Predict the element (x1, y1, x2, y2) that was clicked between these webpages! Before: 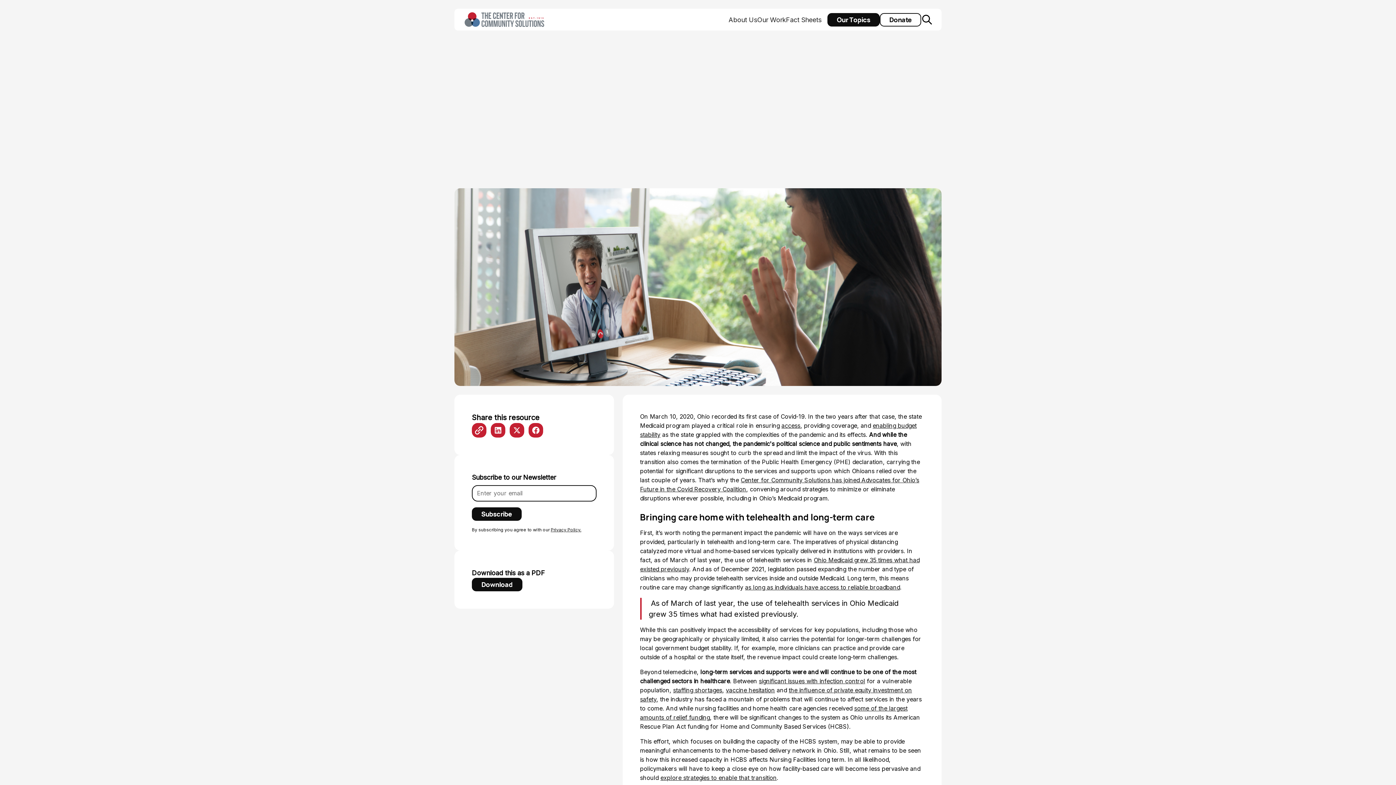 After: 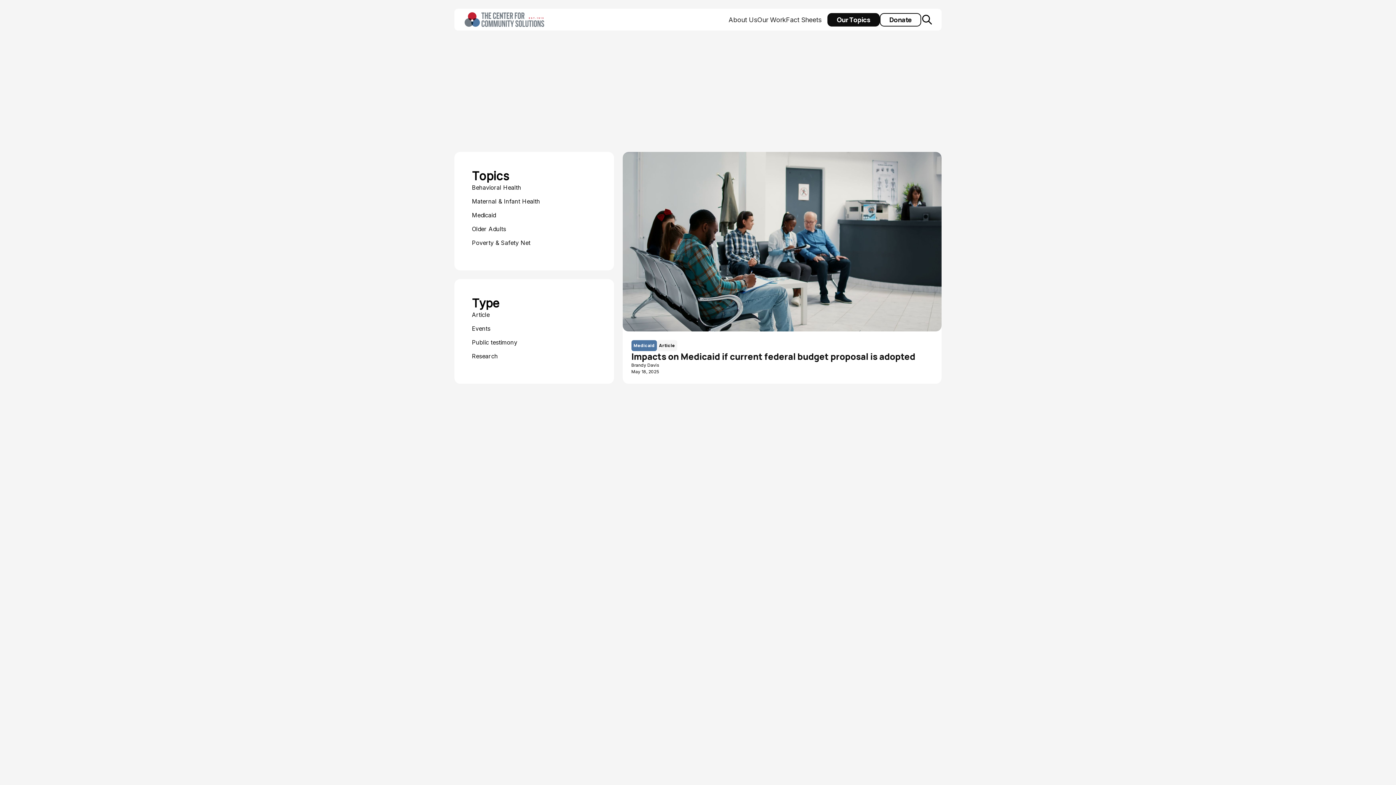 Action: label: significant issues with infection control bbox: (759, 677, 865, 685)